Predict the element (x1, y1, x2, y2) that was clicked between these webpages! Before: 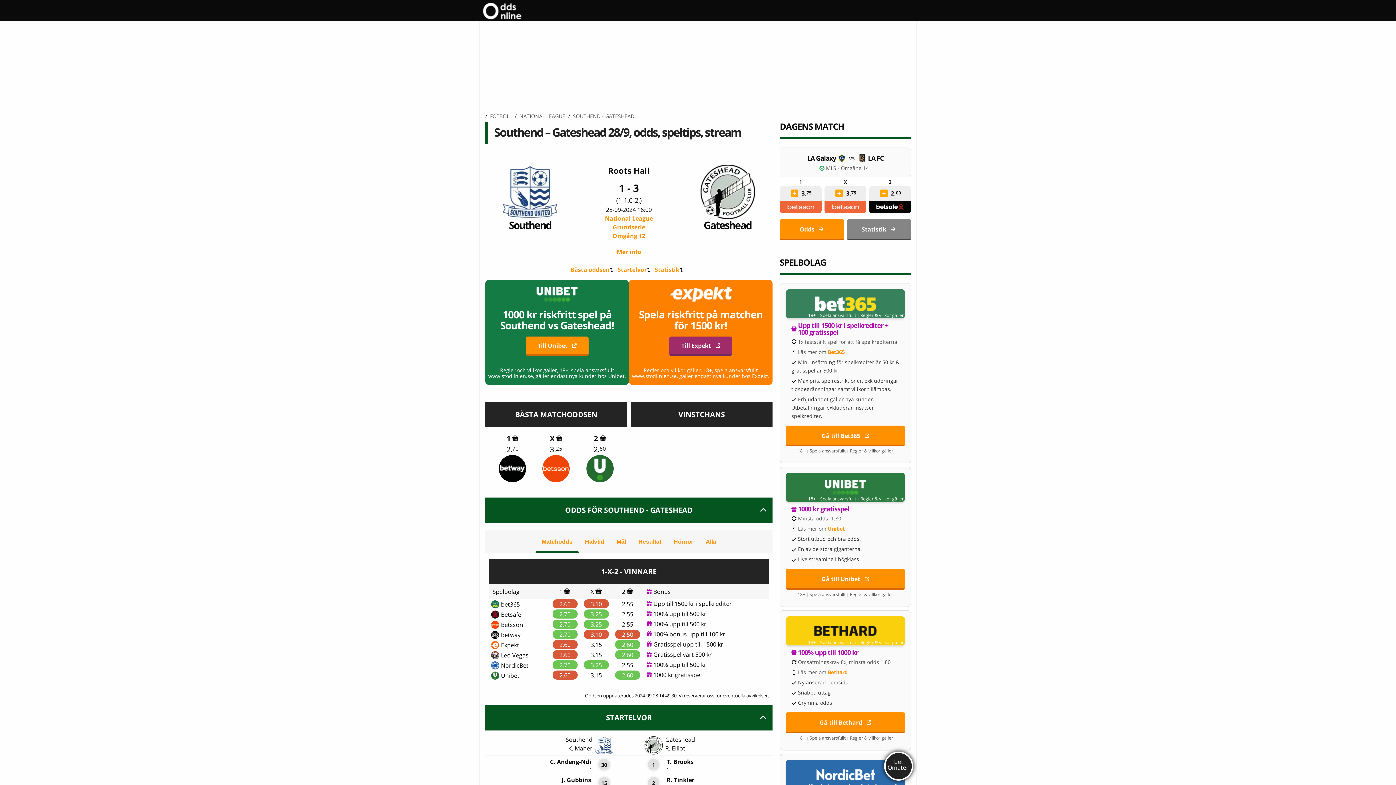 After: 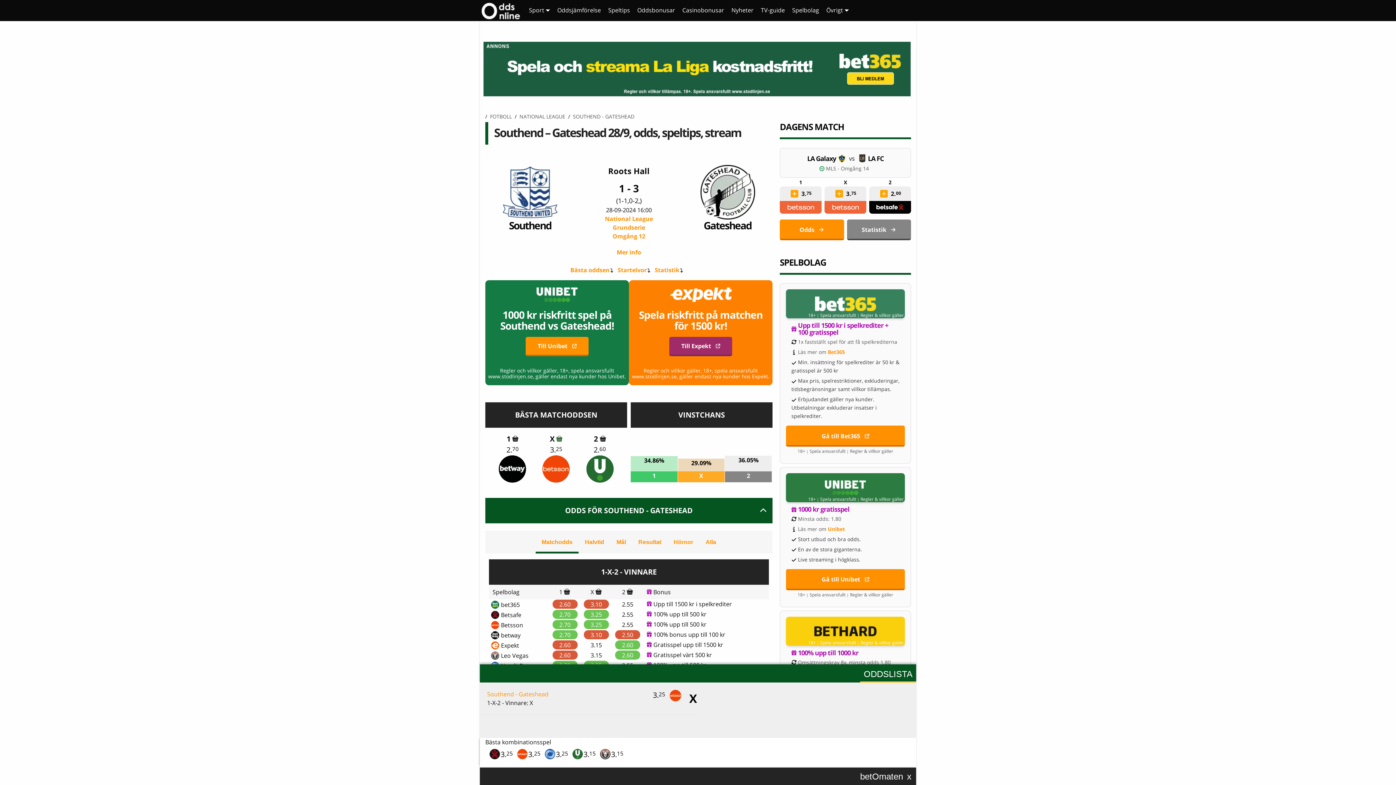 Action: bbox: (556, 435, 562, 441)